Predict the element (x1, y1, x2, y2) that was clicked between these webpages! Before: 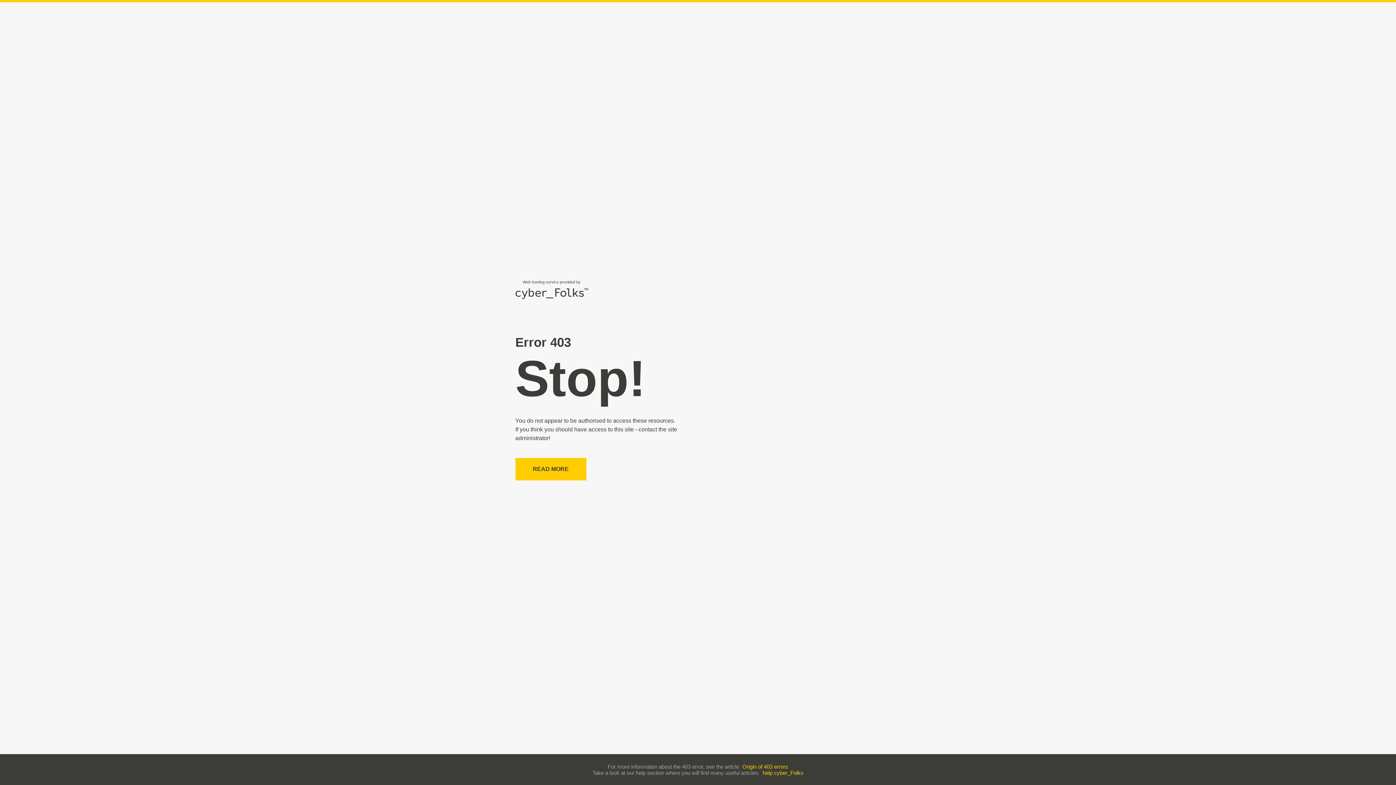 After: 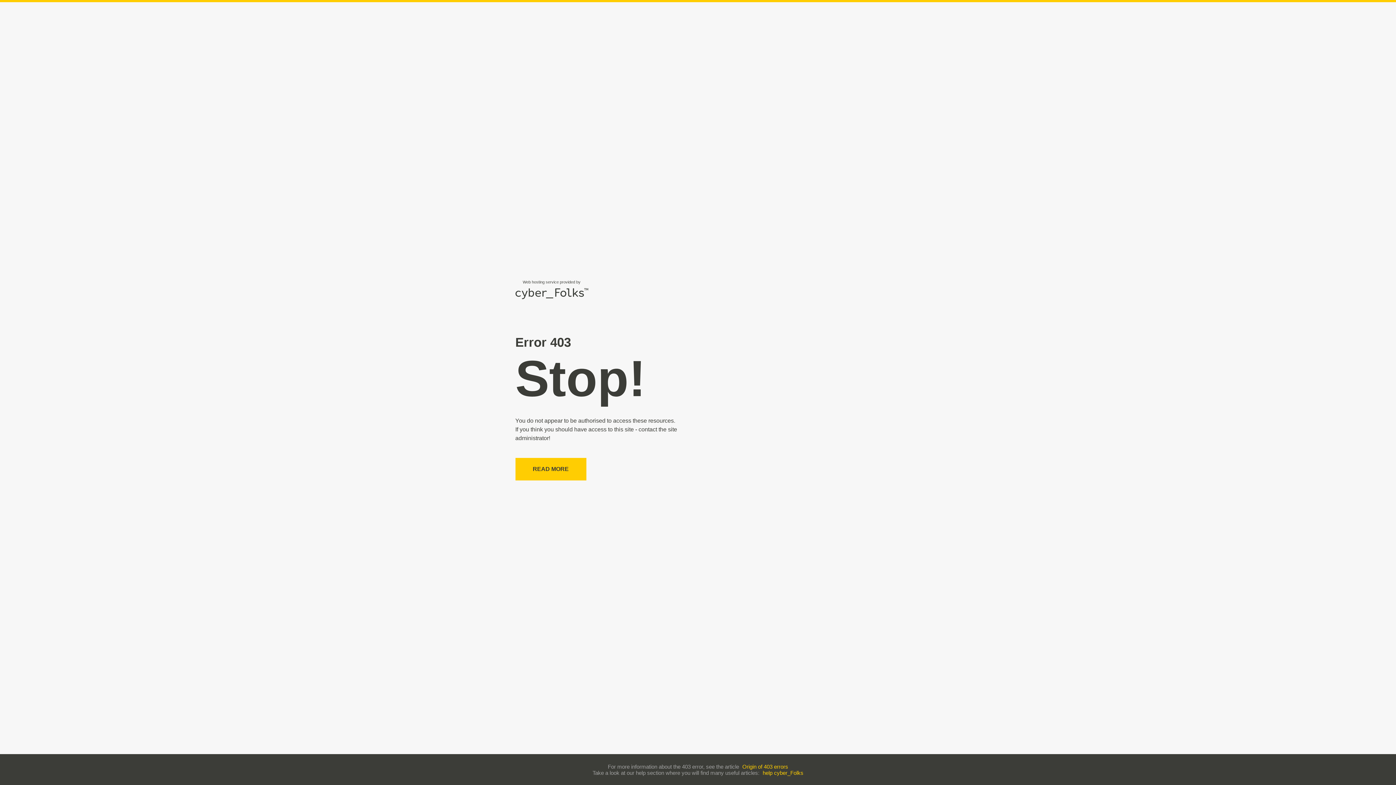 Action: bbox: (762, 770, 803, 776) label: help cyber_Folks